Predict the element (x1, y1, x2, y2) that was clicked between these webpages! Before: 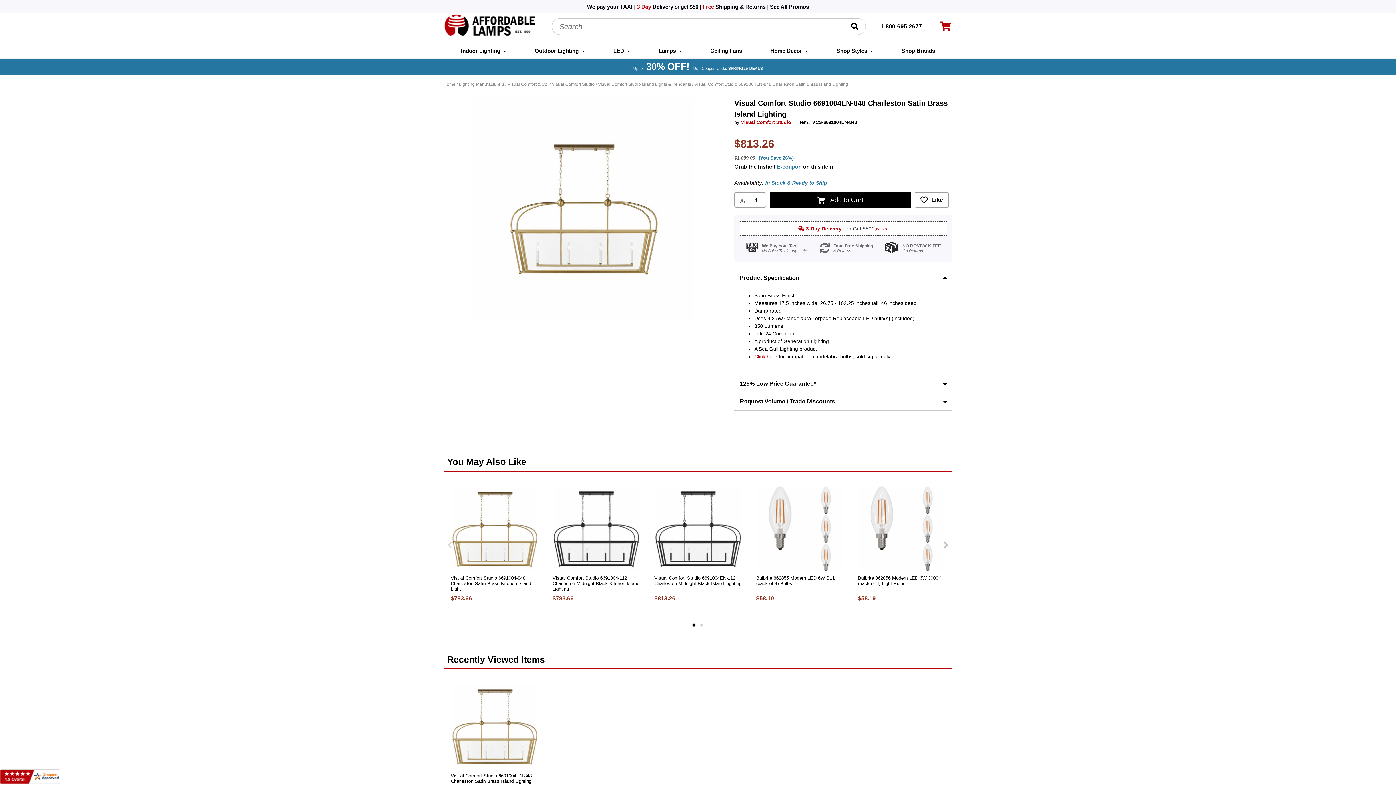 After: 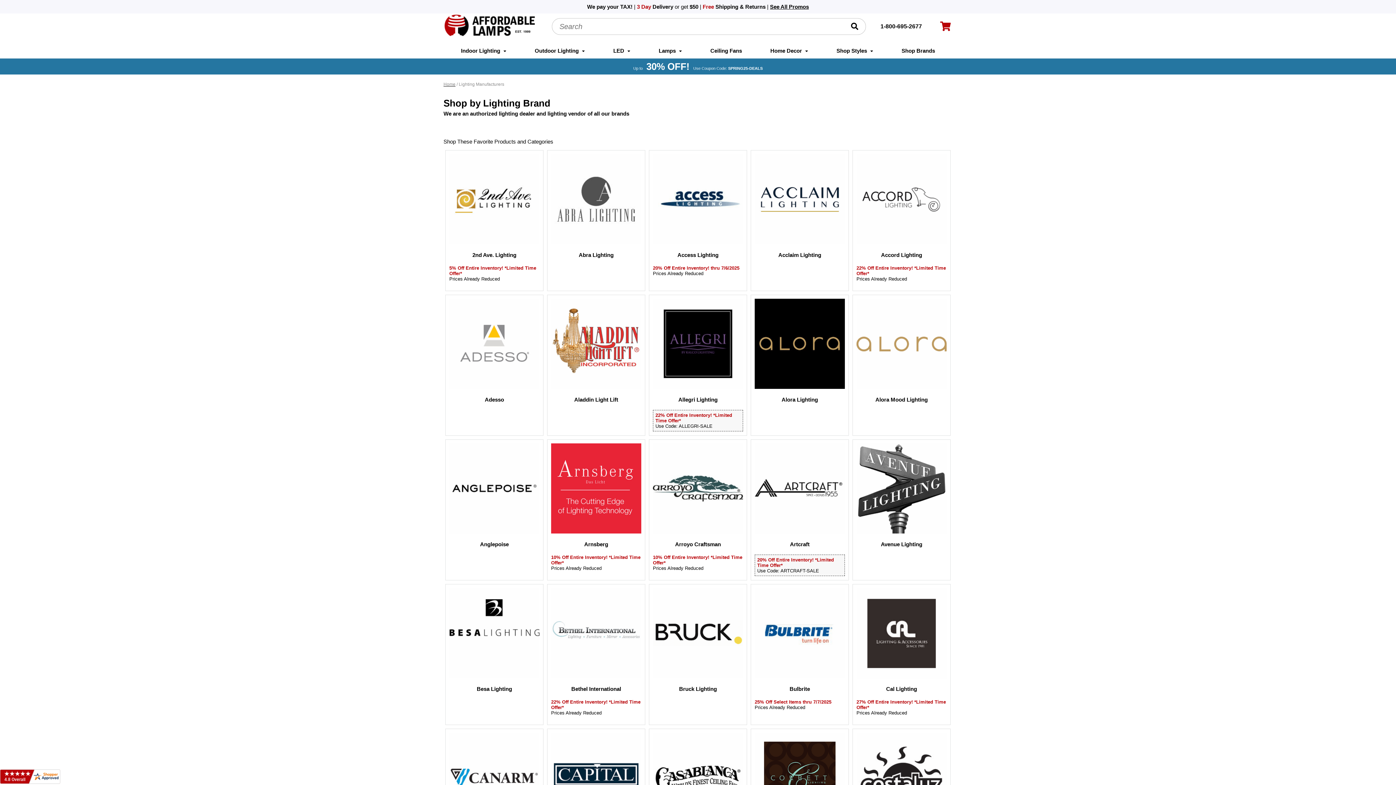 Action: label: Shop Brands bbox: (901, 43, 935, 58)